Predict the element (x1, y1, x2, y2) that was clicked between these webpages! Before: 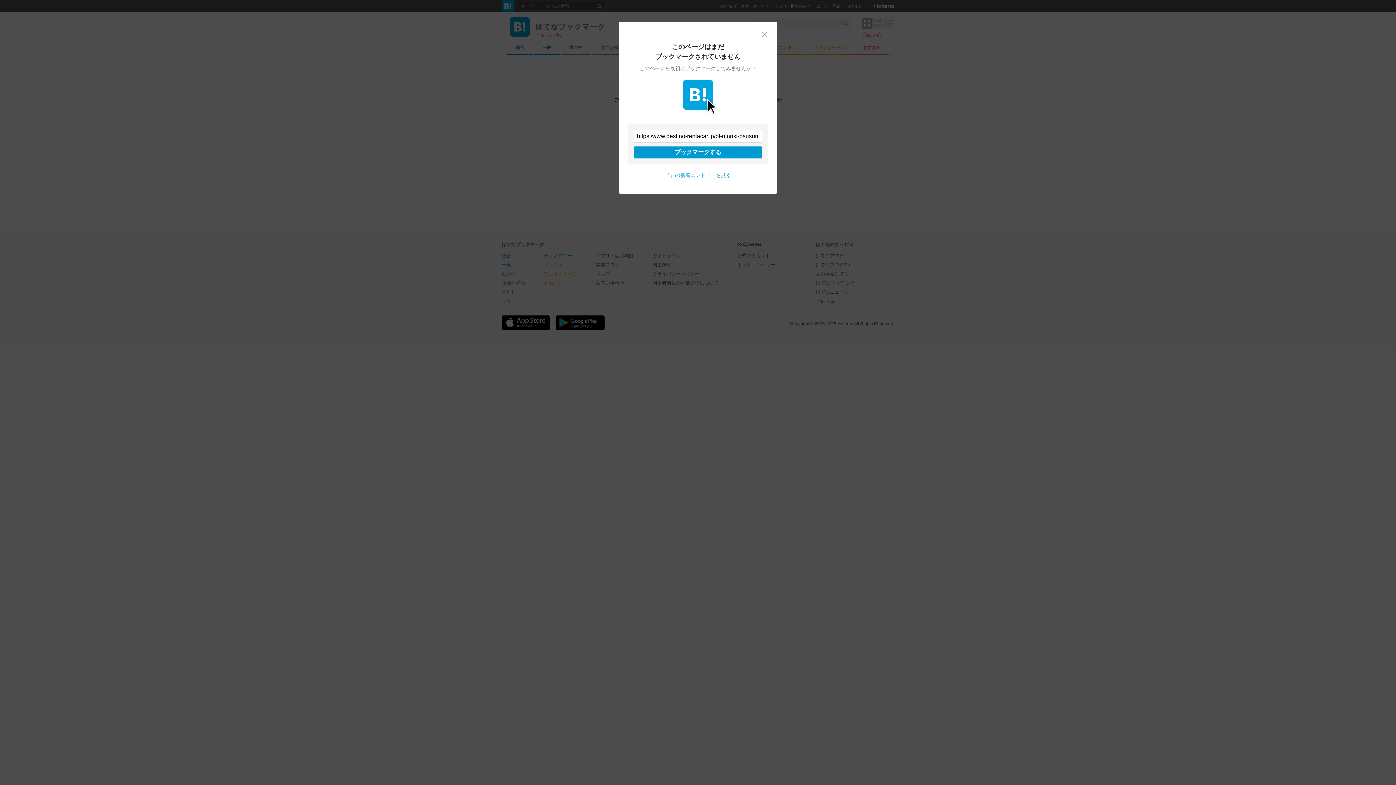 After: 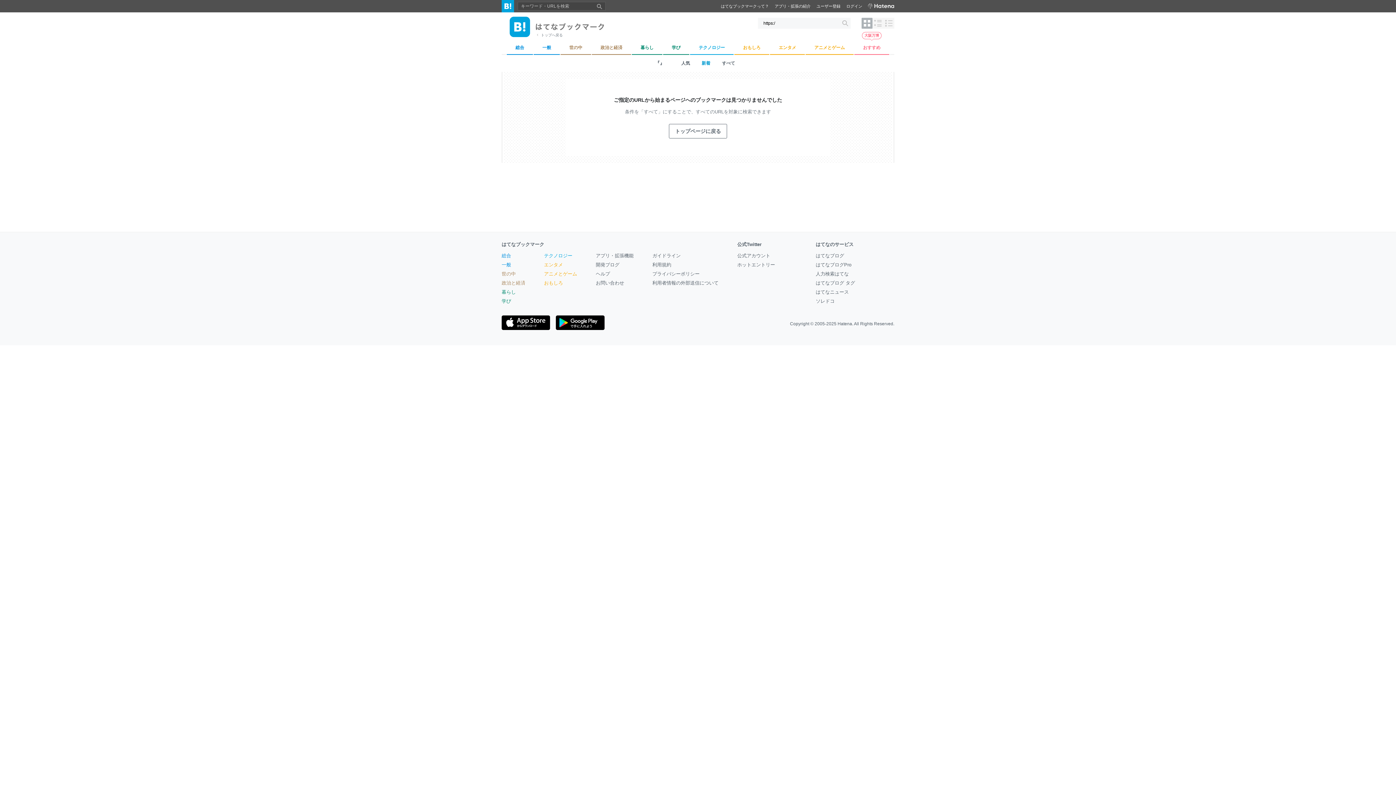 Action: bbox: (761, 30, 768, 37) label: 閉じる